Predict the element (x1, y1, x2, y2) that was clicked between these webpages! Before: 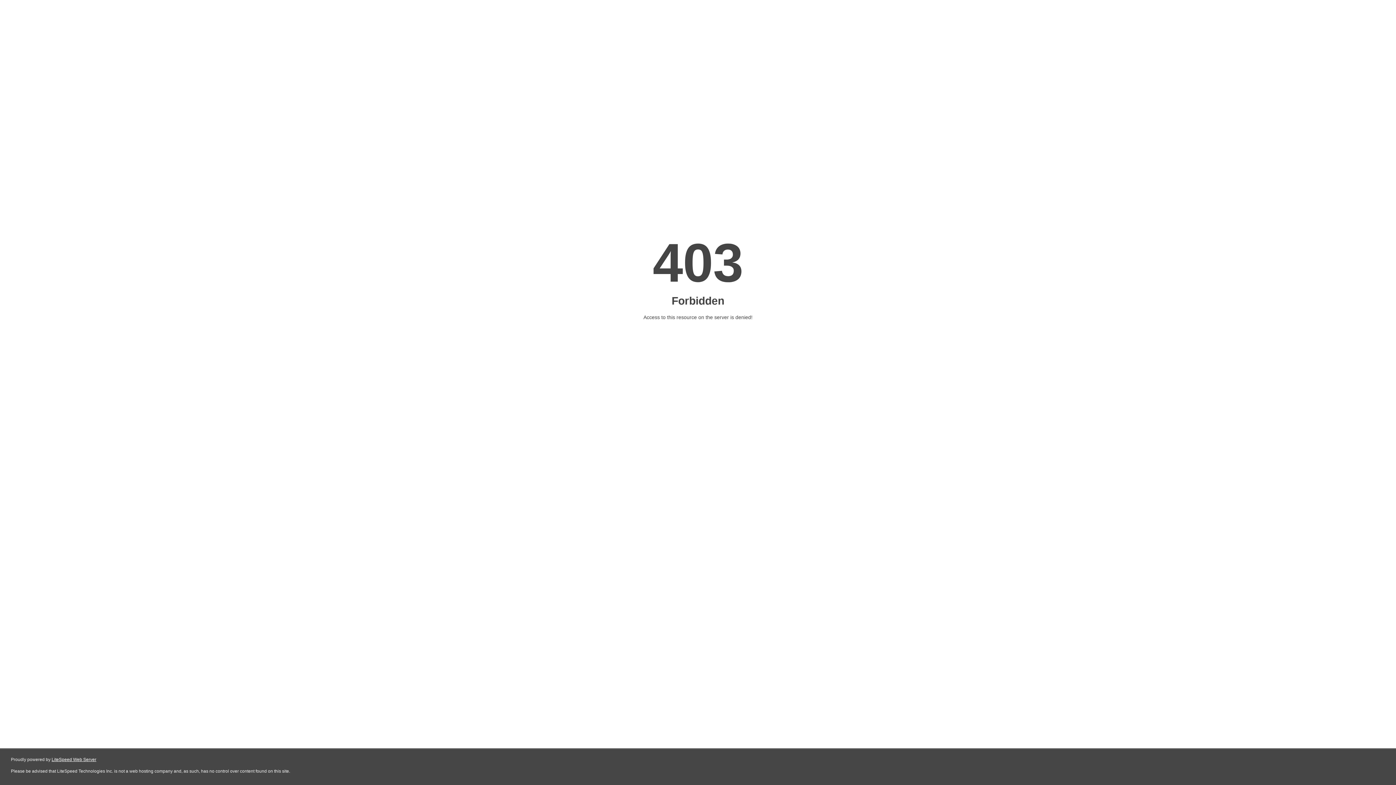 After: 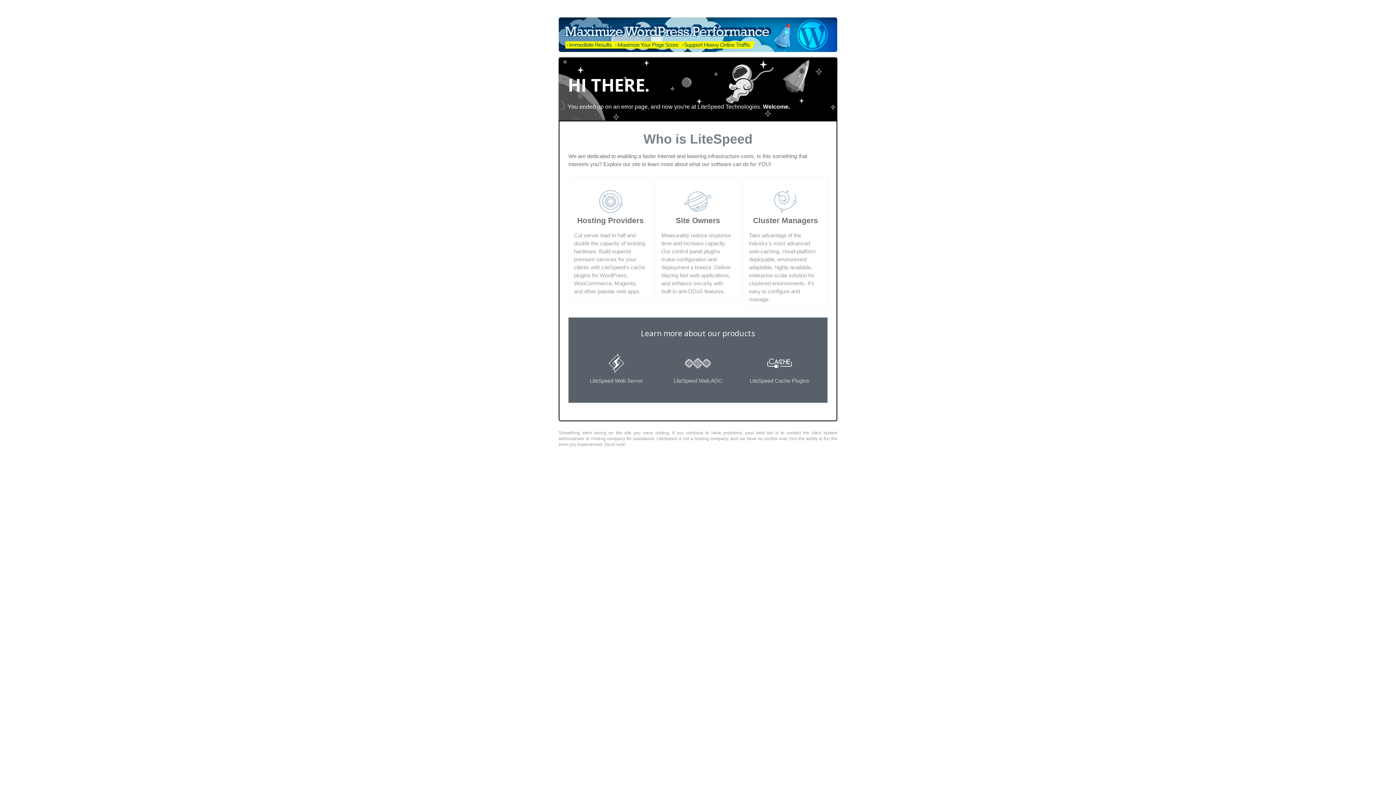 Action: bbox: (51, 757, 96, 762) label: LiteSpeed Web Server